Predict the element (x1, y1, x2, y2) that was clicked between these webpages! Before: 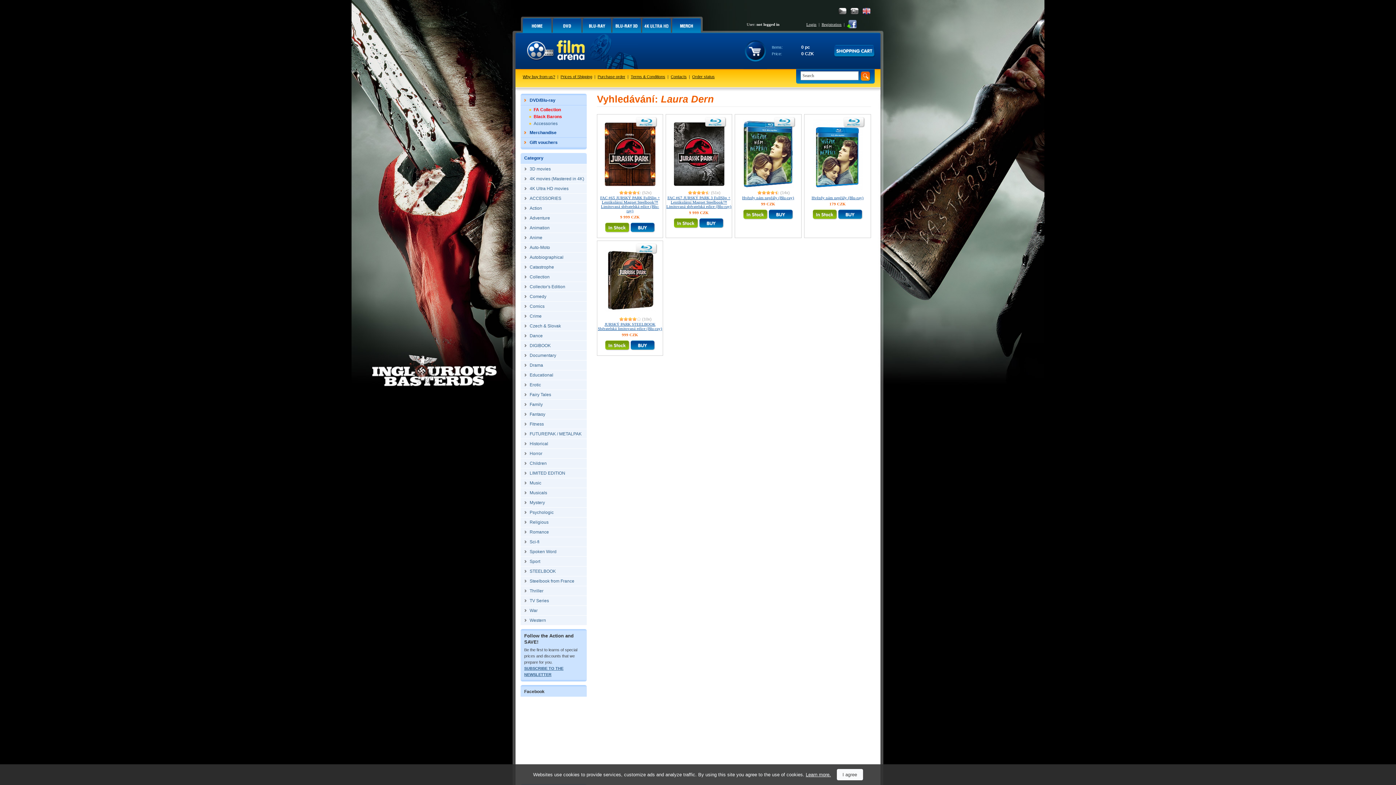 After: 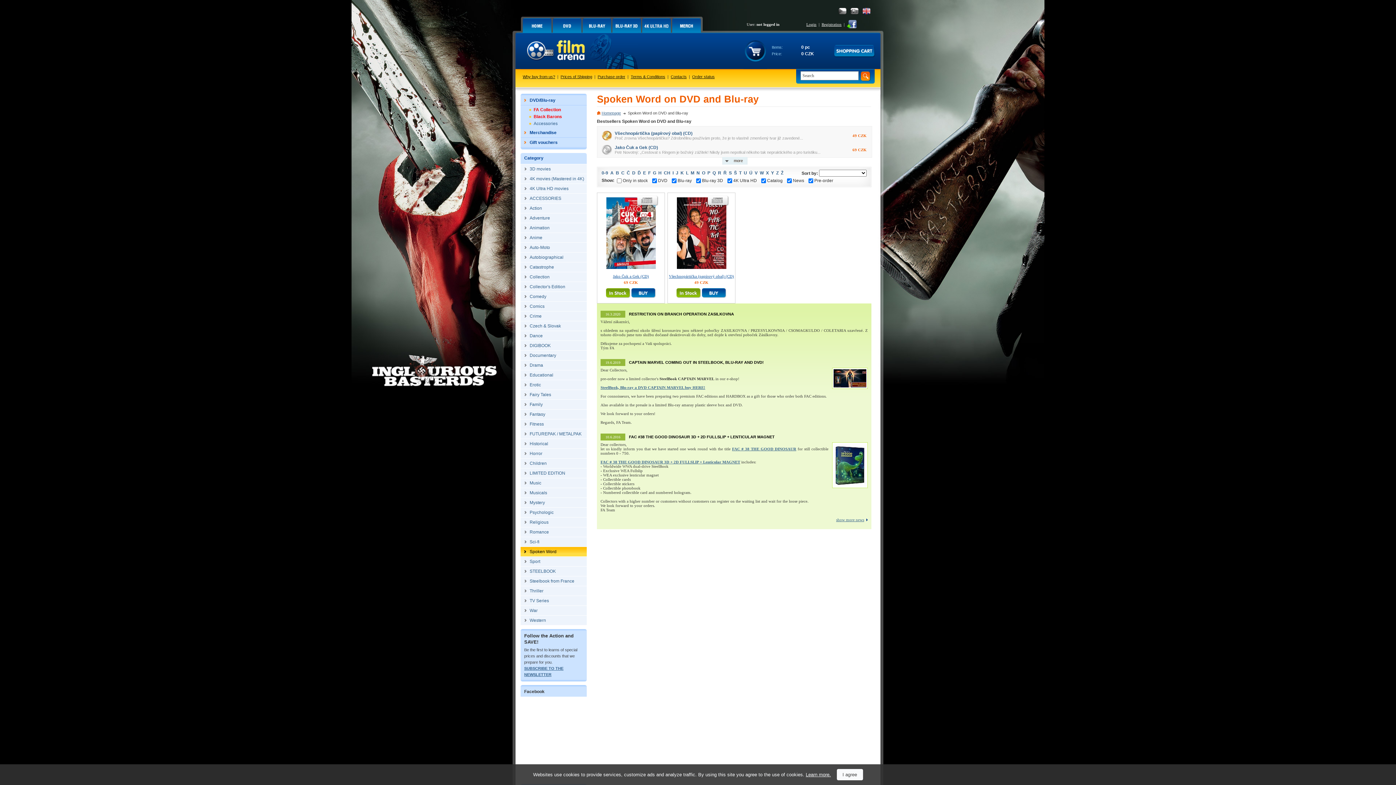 Action: bbox: (520, 547, 586, 557) label: Spoken Word